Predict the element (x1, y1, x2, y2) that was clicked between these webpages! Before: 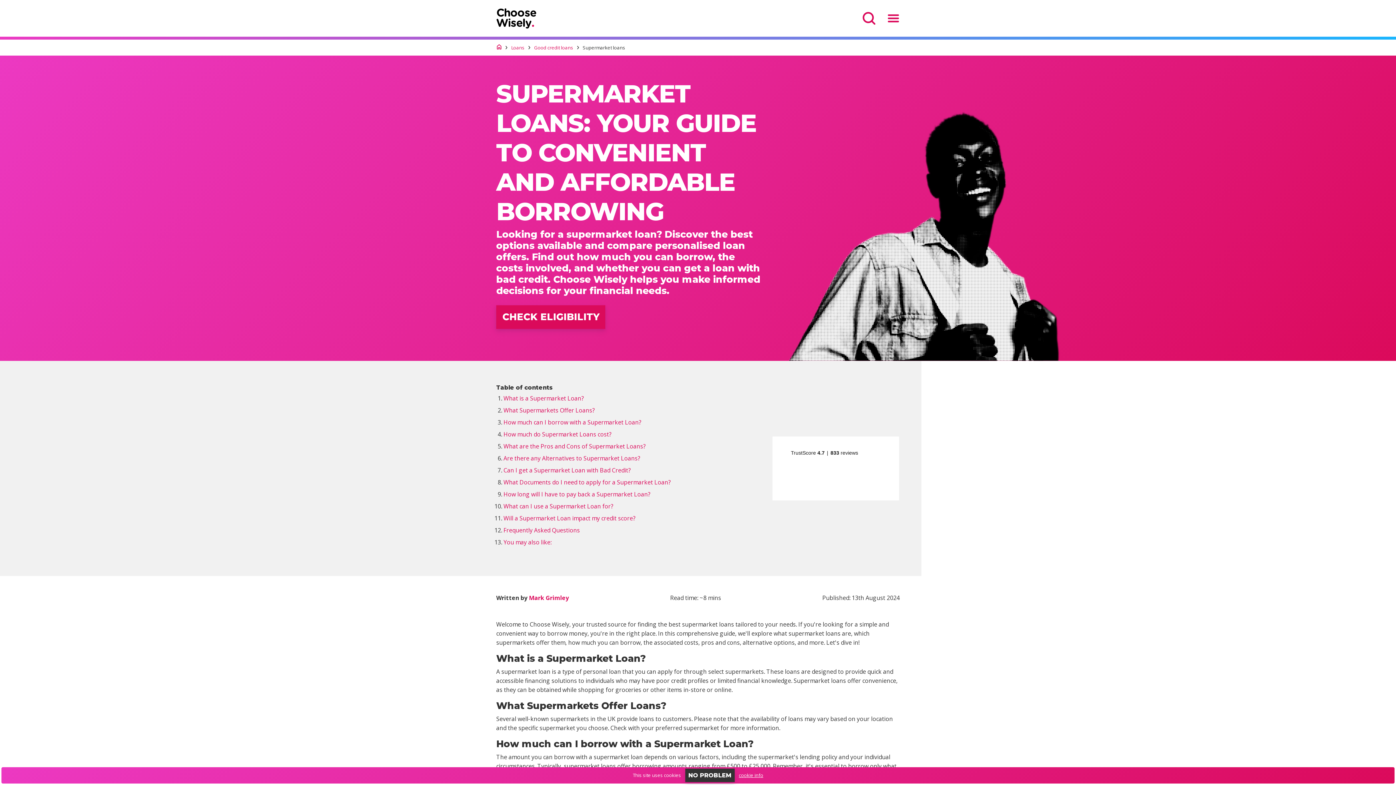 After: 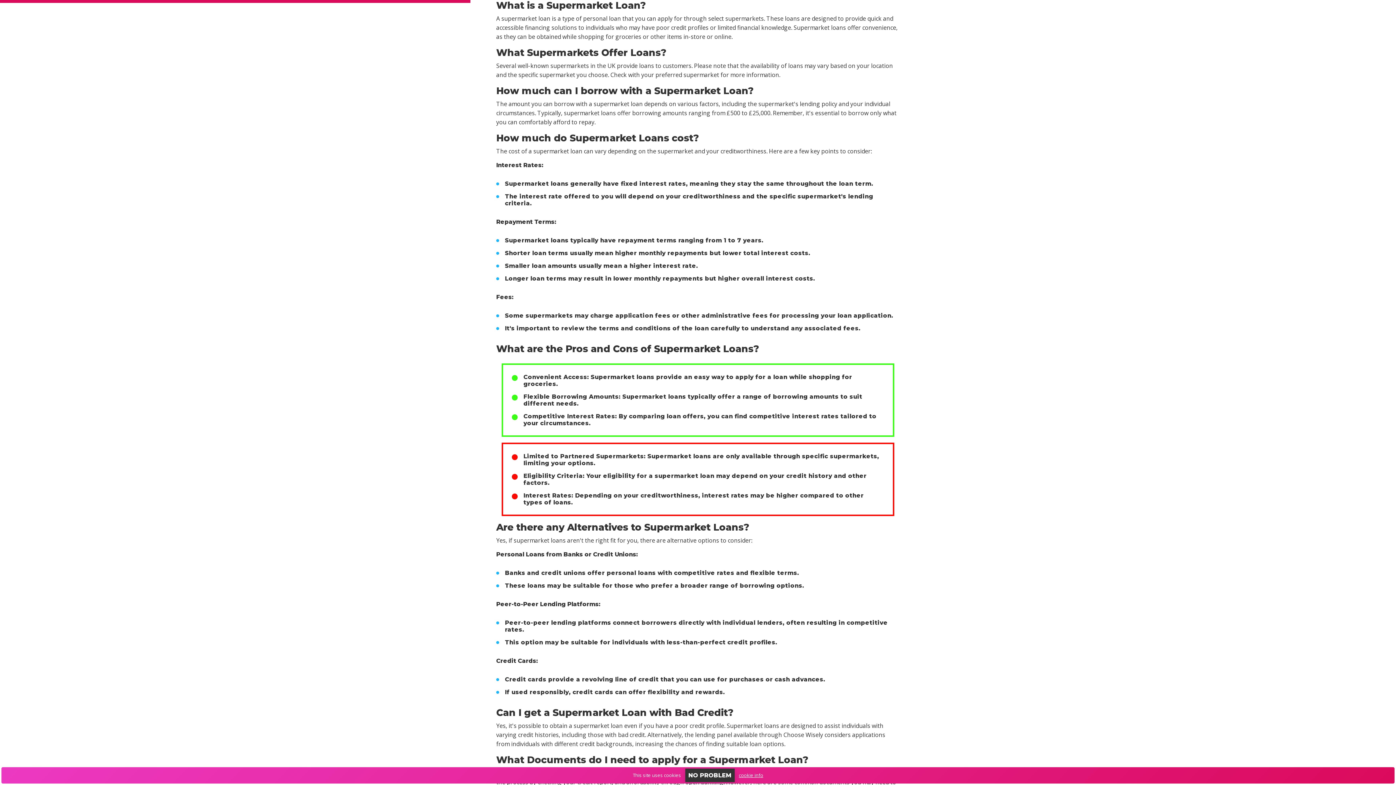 Action: label: What is a Supermarket Loan? bbox: (503, 394, 584, 402)